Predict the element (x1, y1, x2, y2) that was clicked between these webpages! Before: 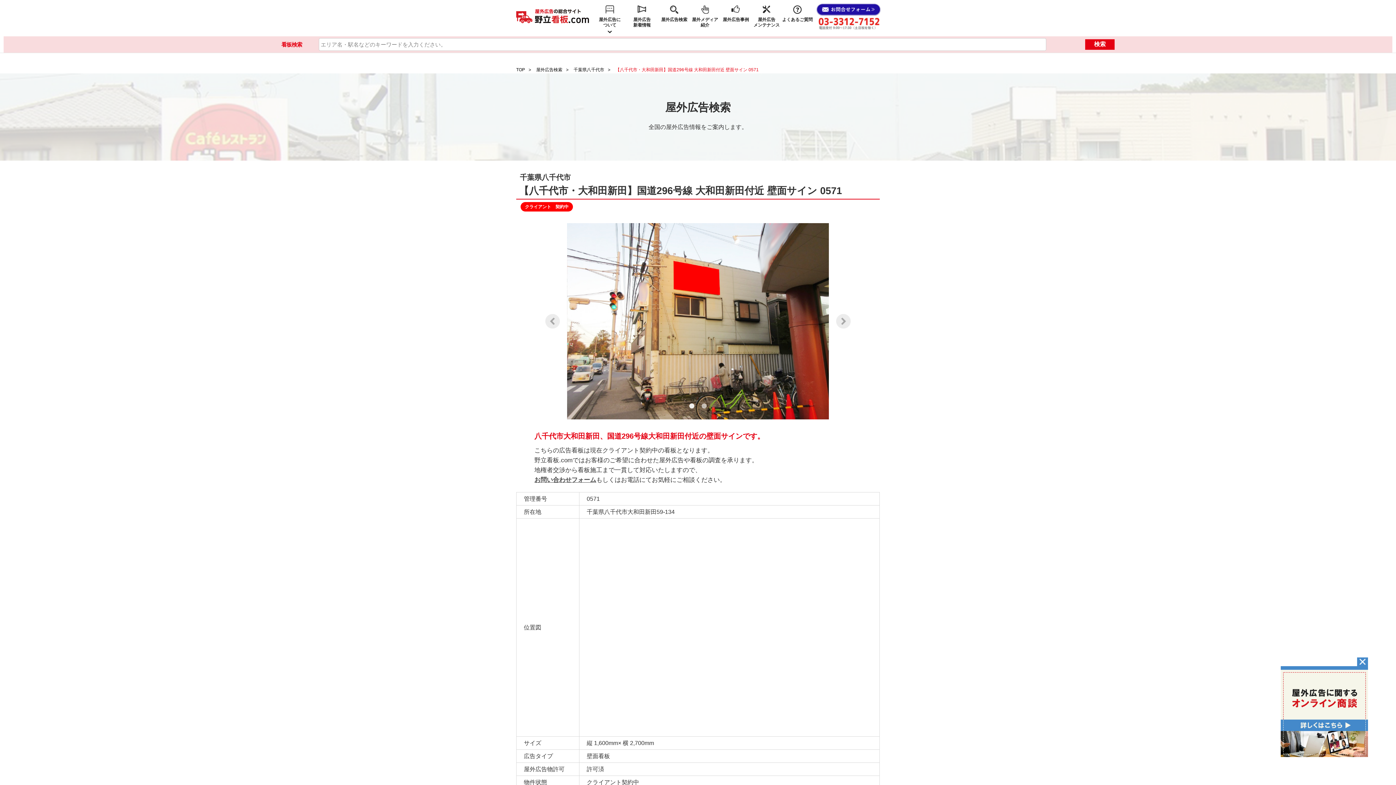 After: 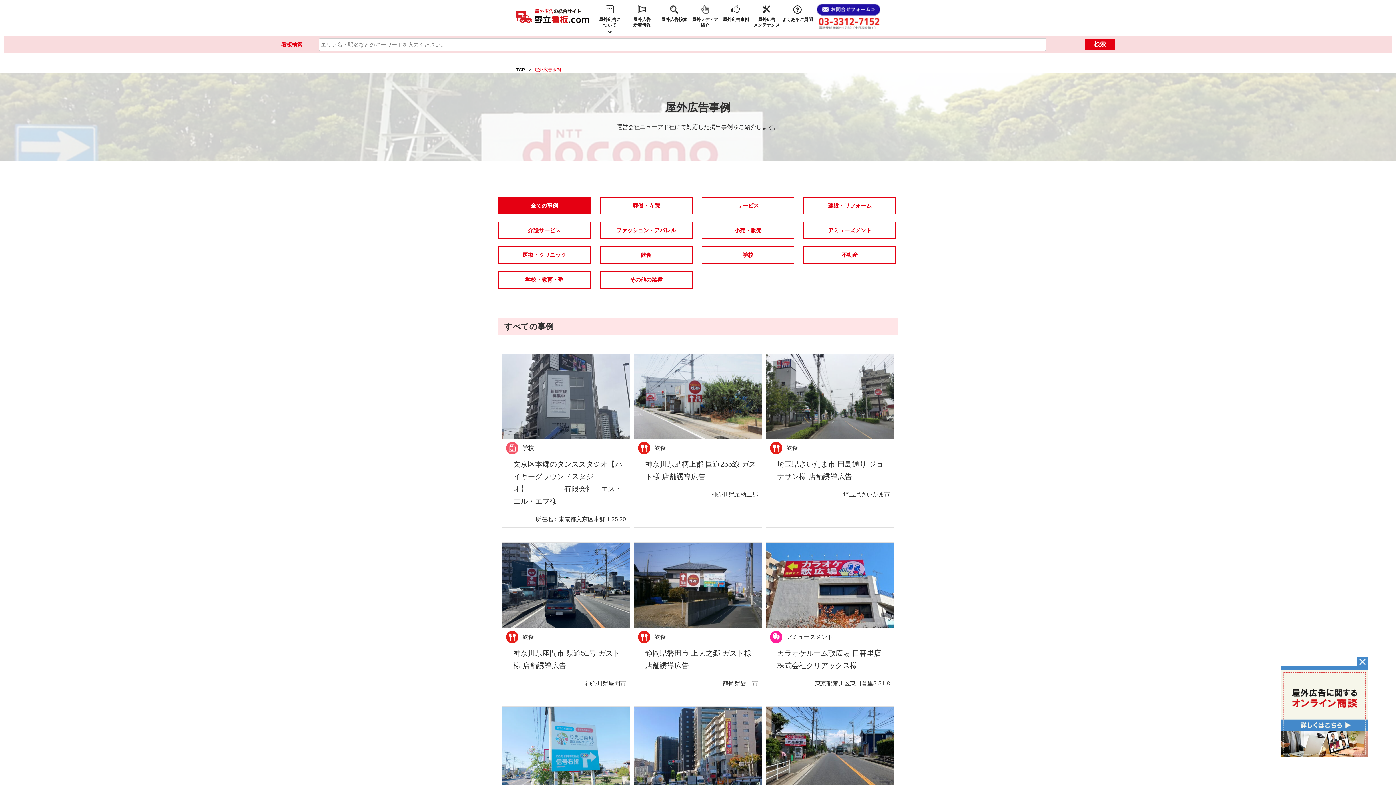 Action: bbox: (720, 0, 751, 36) label: 屋外広告事例